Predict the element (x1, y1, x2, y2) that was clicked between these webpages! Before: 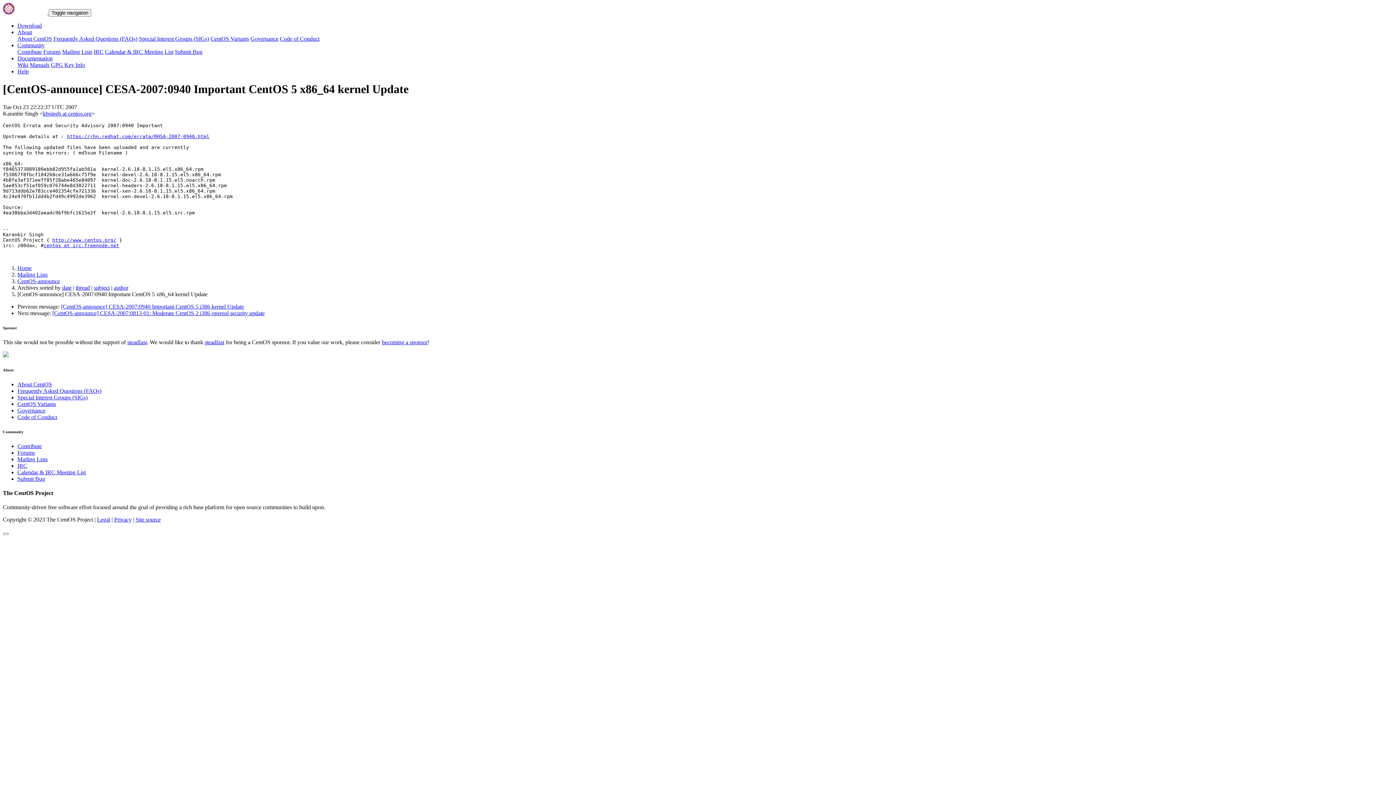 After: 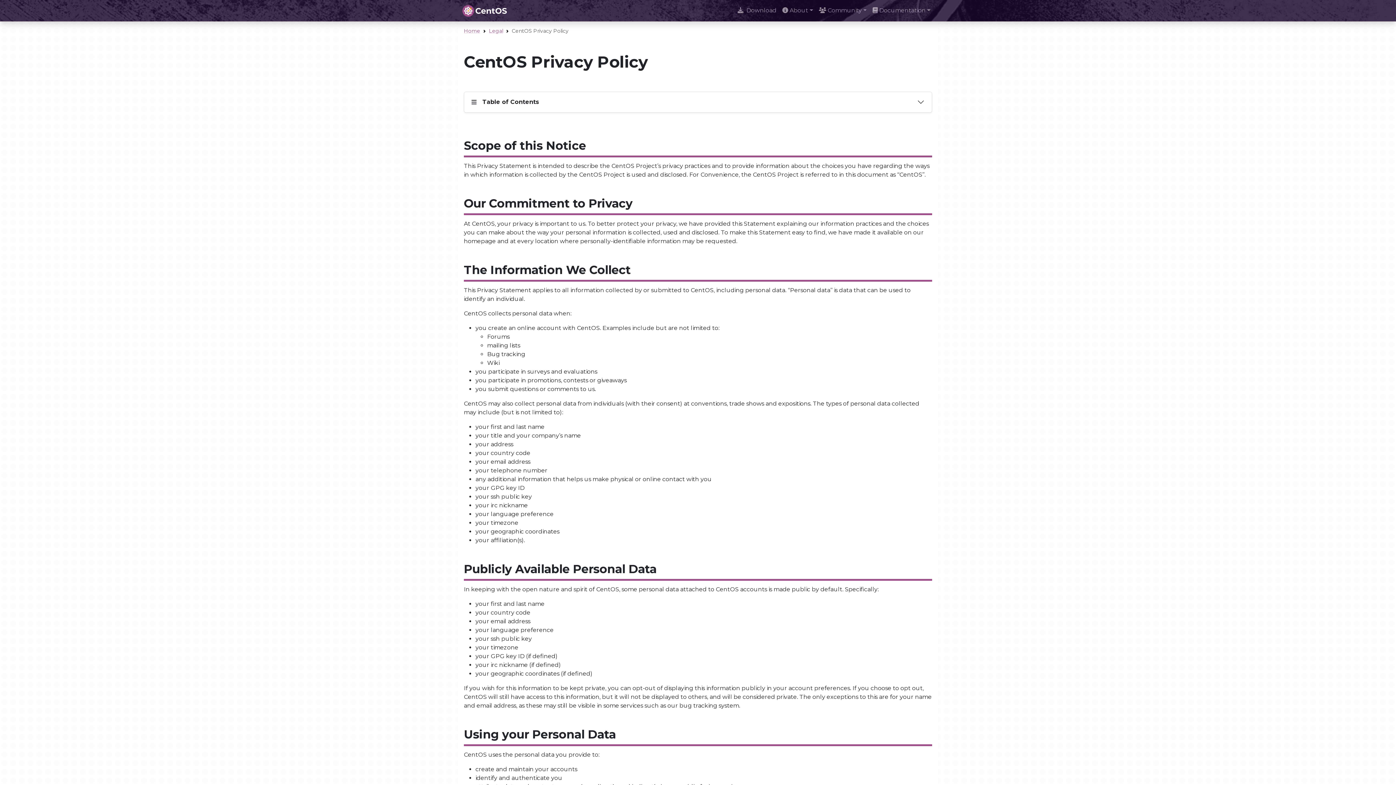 Action: label: Privacy bbox: (114, 516, 131, 522)